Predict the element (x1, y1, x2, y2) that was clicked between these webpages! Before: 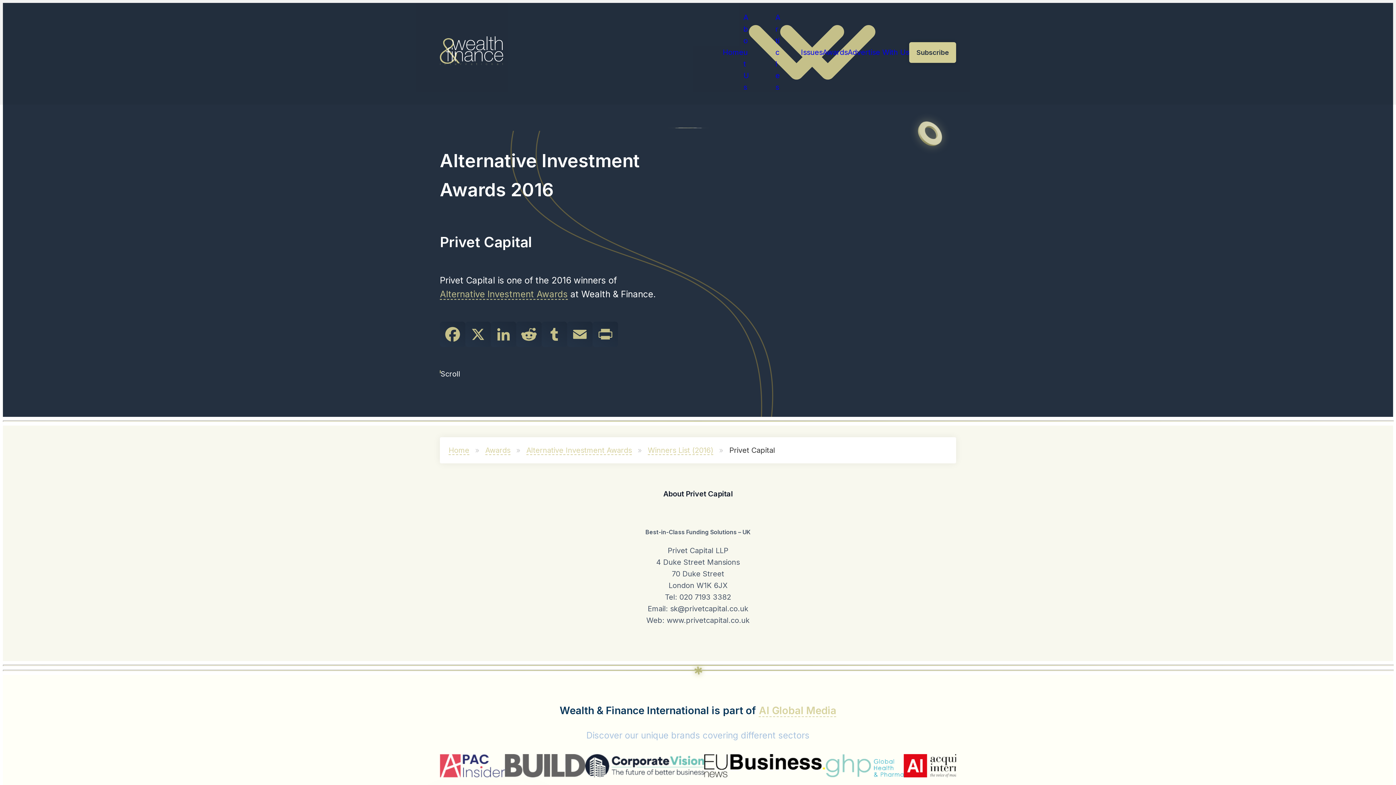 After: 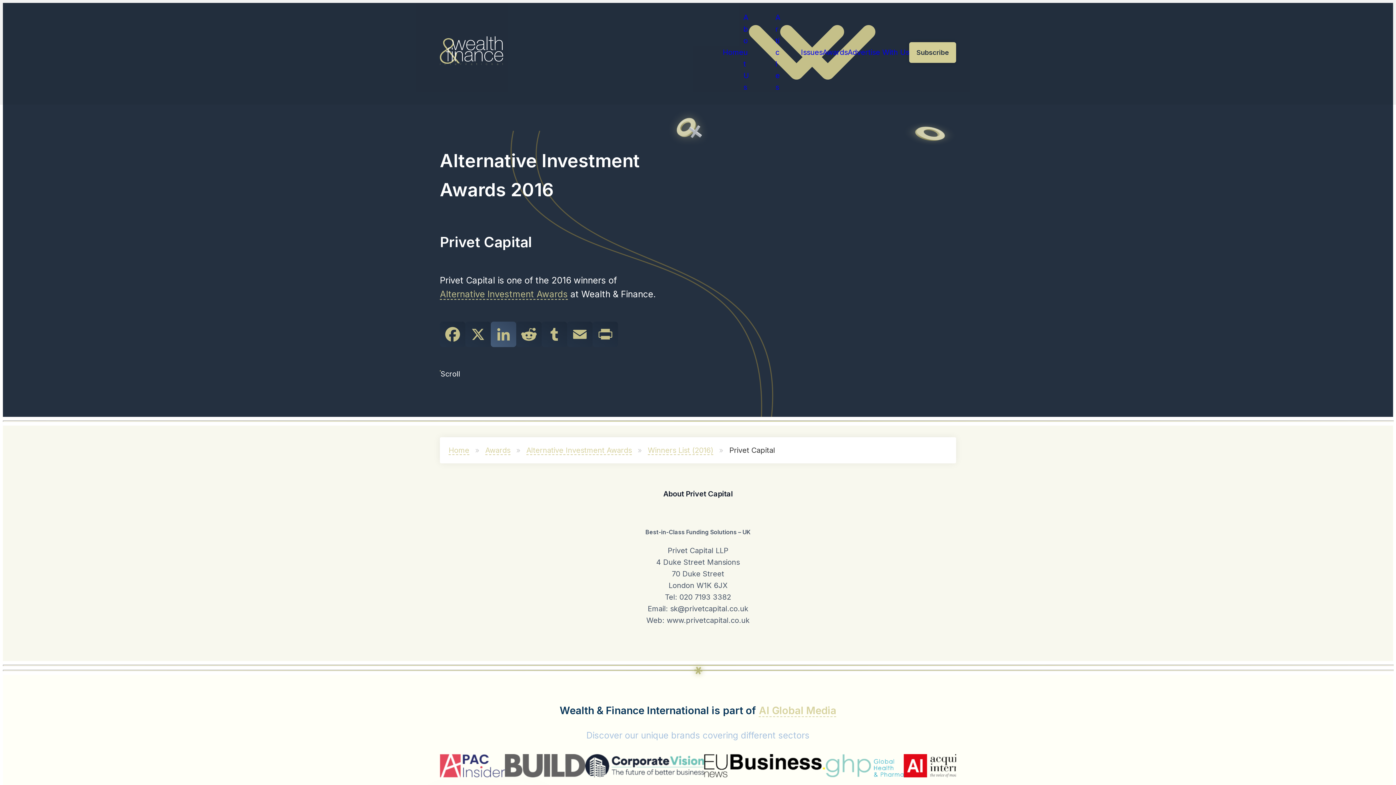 Action: bbox: (490, 321, 516, 347) label: LinkedIn